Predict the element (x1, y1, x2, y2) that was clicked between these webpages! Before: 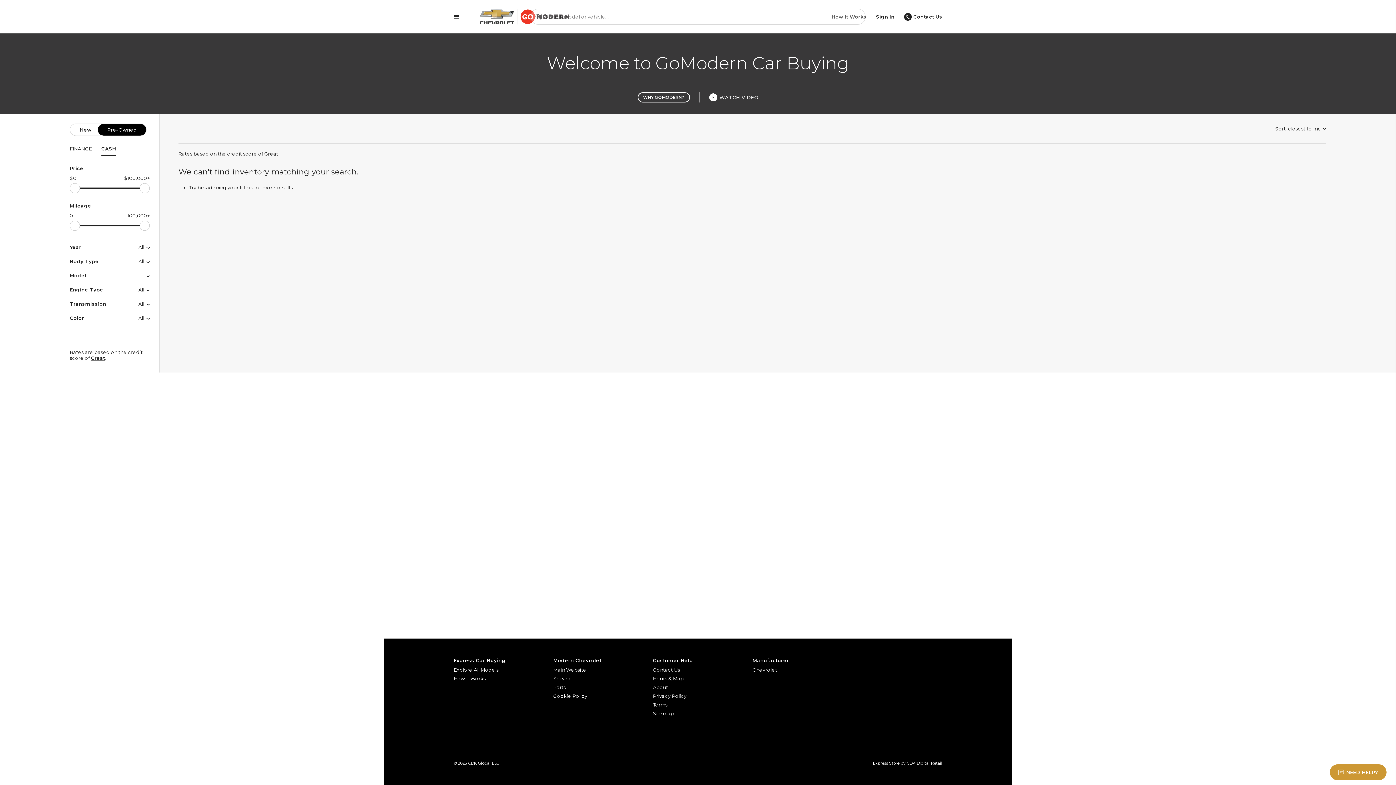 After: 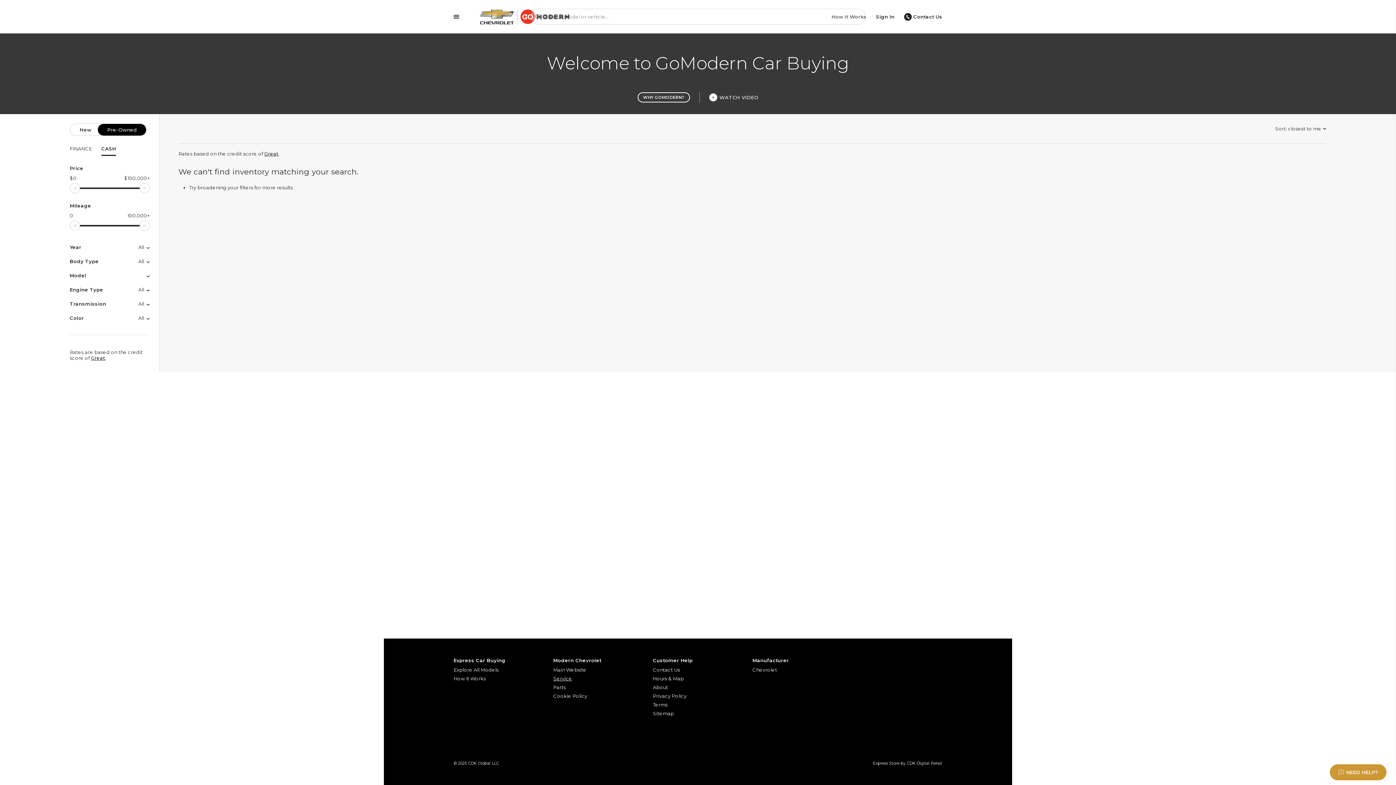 Action: bbox: (553, 674, 643, 683) label: Service